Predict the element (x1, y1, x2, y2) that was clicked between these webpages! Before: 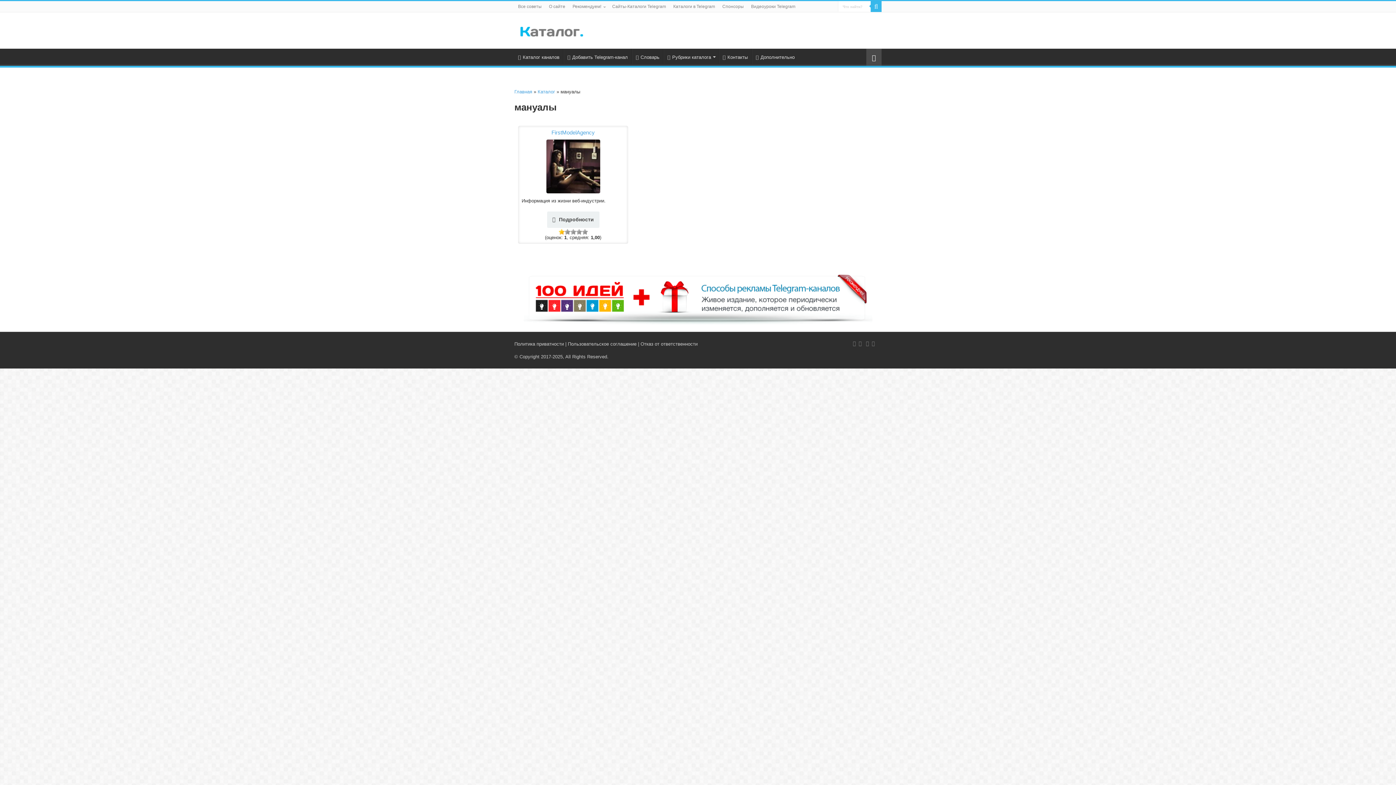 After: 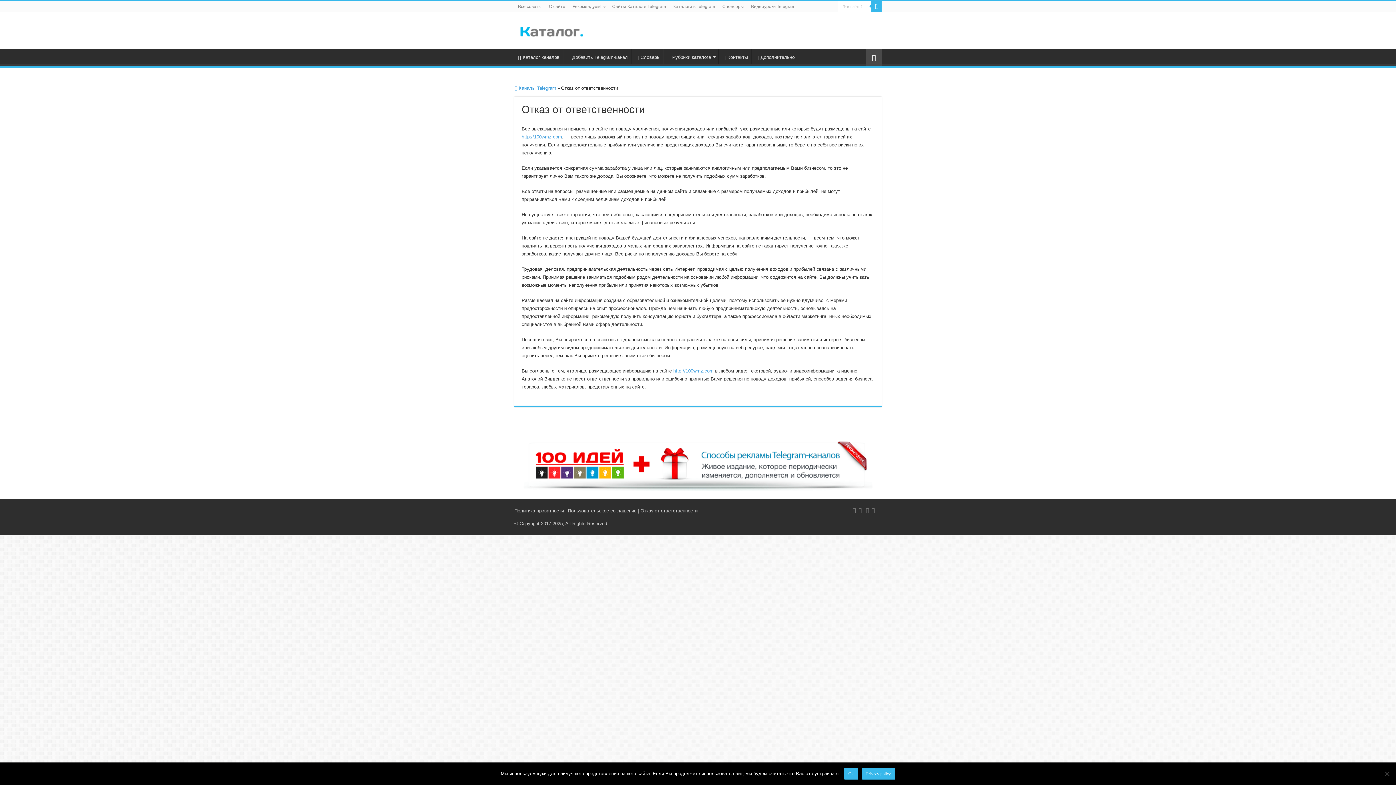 Action: bbox: (640, 341, 697, 347) label: Отказ от ответственности